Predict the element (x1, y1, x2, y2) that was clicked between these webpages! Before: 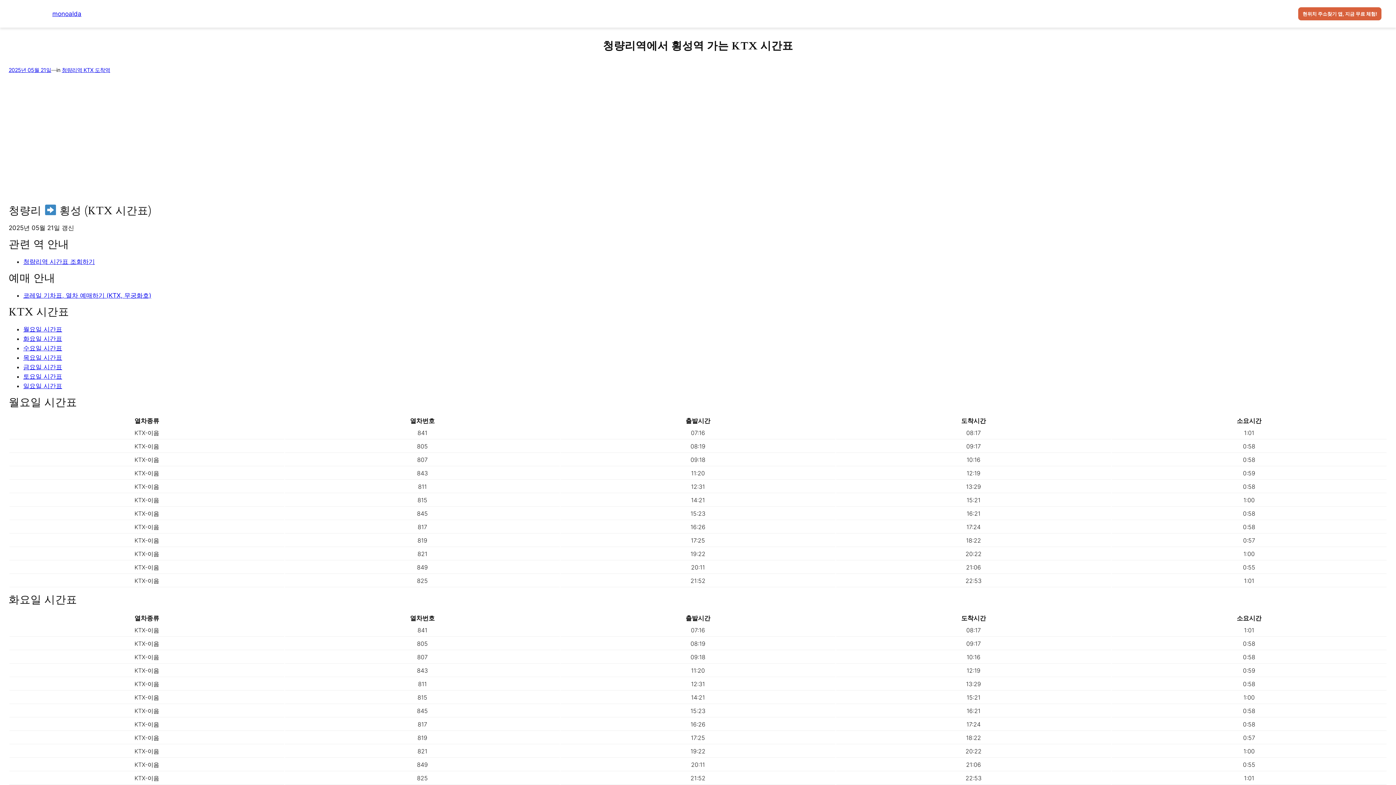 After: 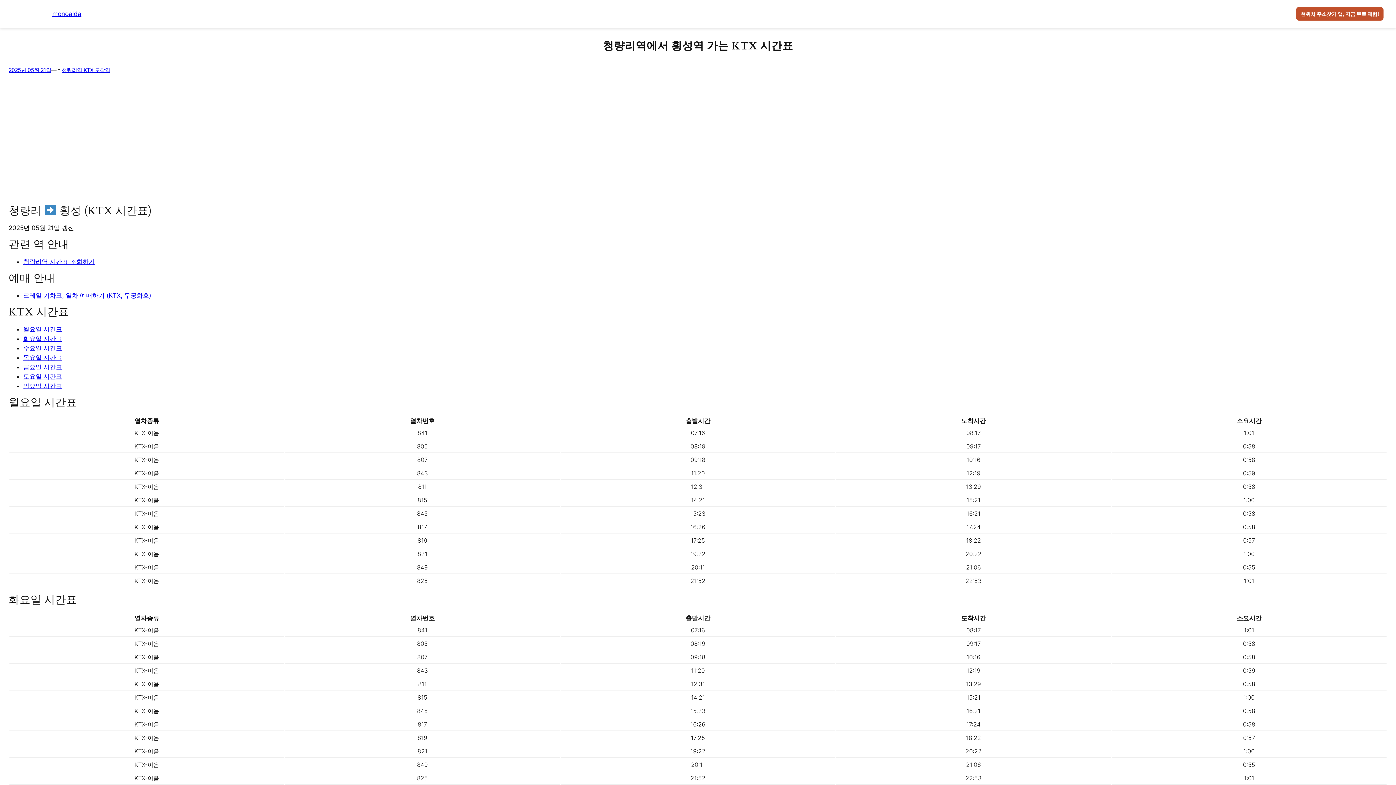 Action: label: 현위치 주소찾기 앱, 지금 무료 체험! bbox: (1298, 7, 1381, 20)